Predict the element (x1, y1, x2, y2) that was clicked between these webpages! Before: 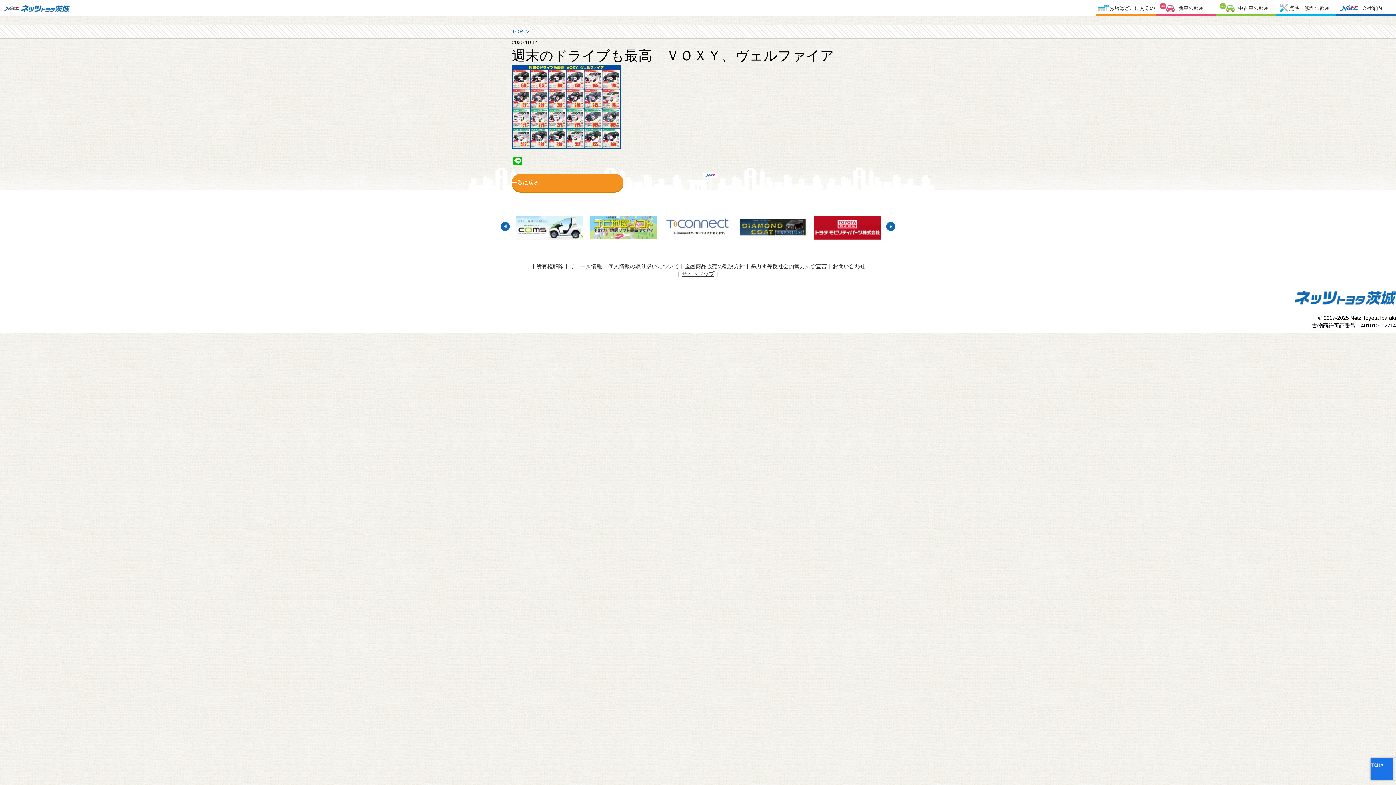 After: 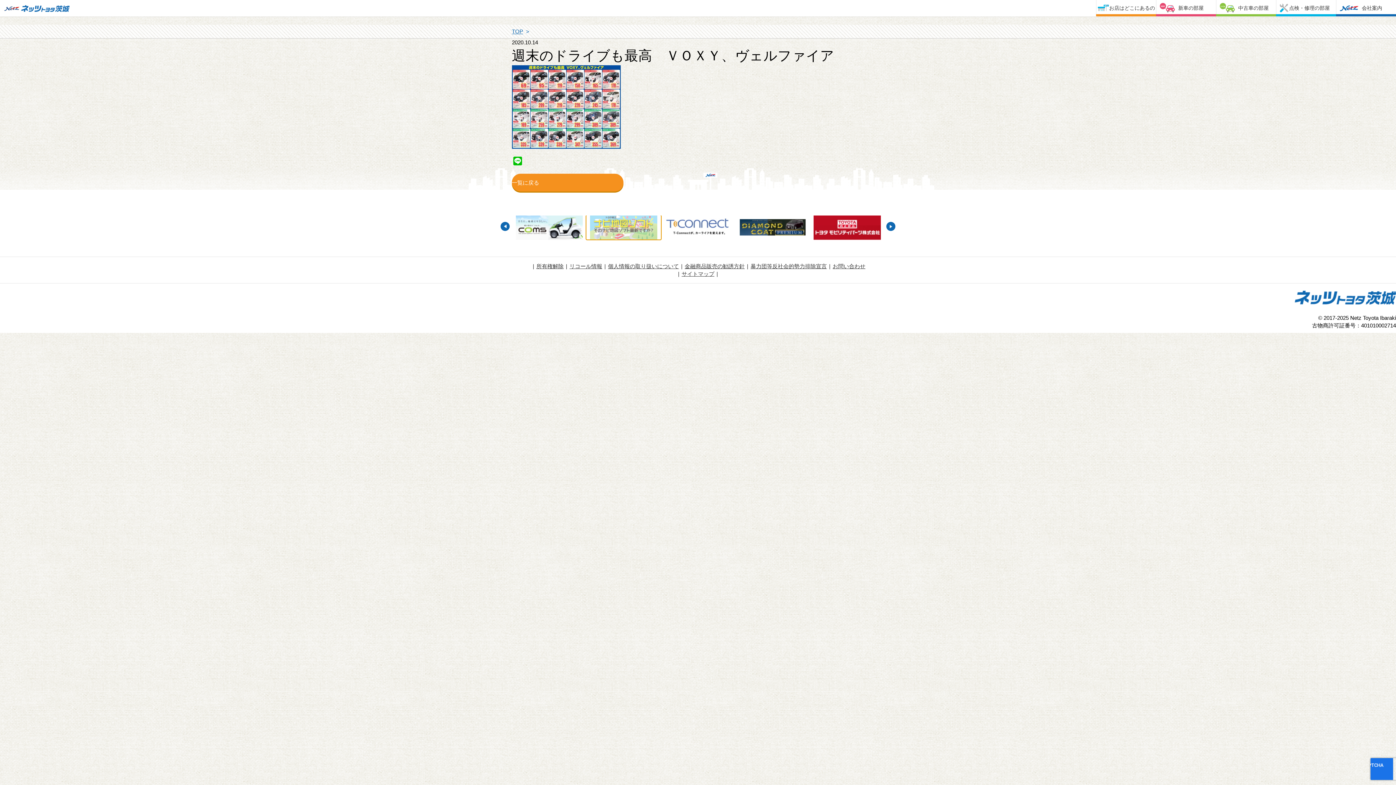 Action: bbox: (586, 215, 661, 239)